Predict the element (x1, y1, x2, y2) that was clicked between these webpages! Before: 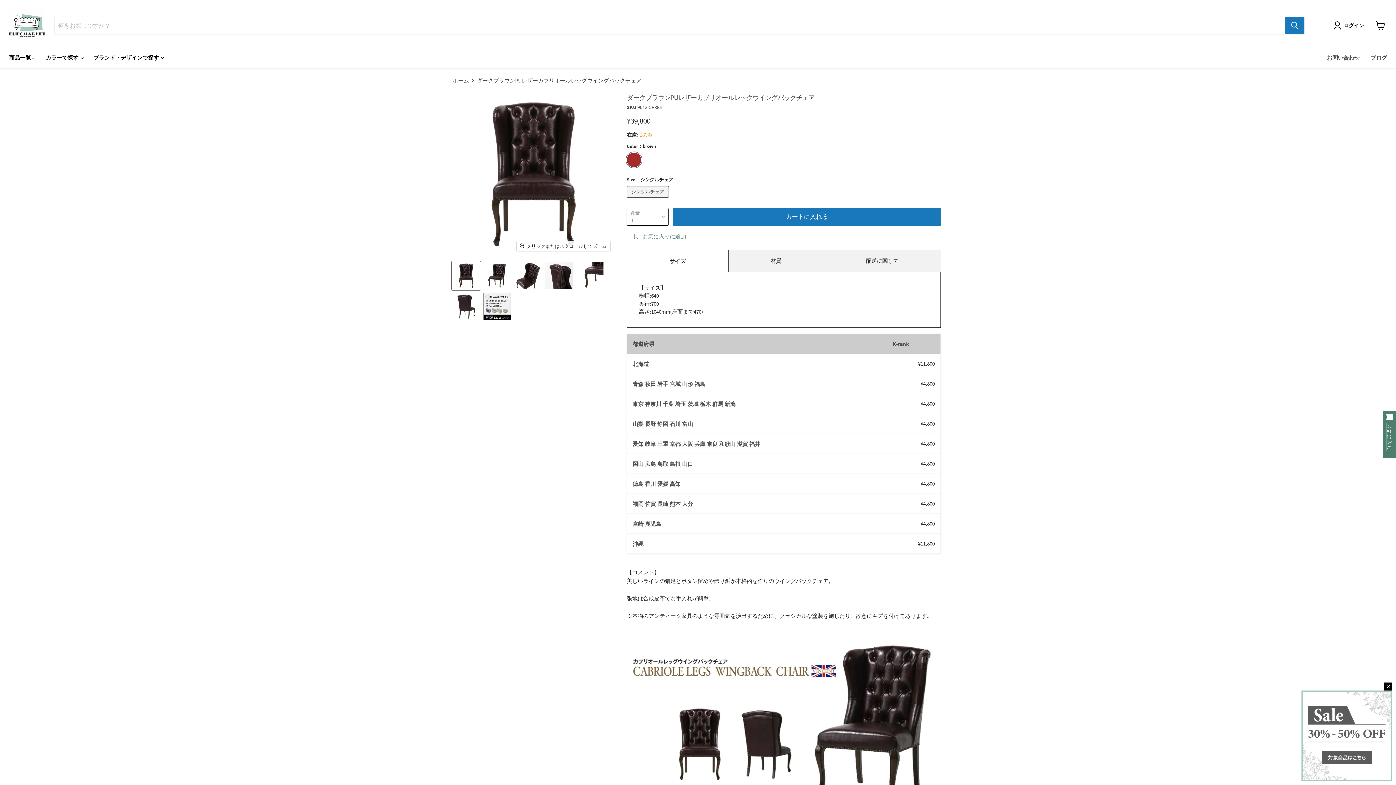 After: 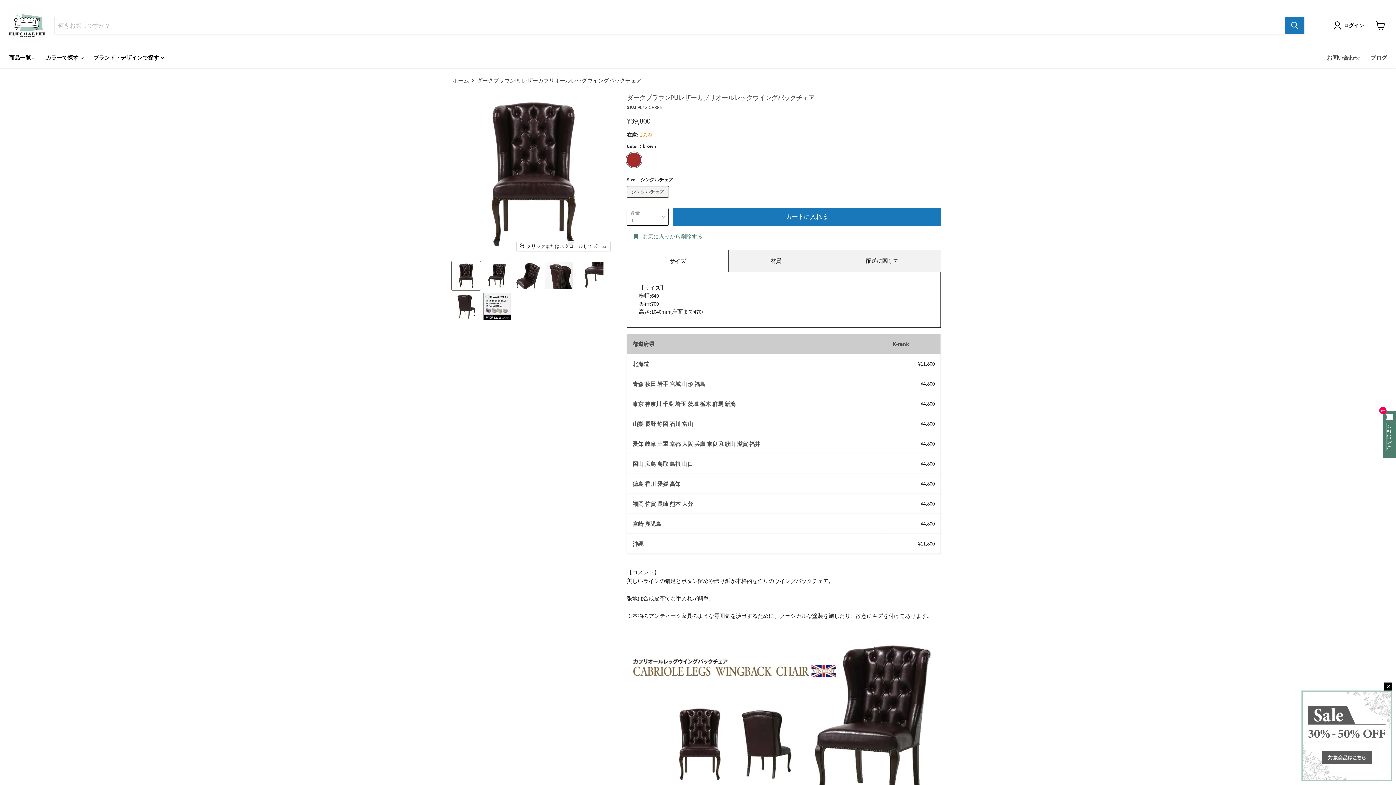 Action: bbox: (627, 229, 693, 244) label: お気に入りに追加